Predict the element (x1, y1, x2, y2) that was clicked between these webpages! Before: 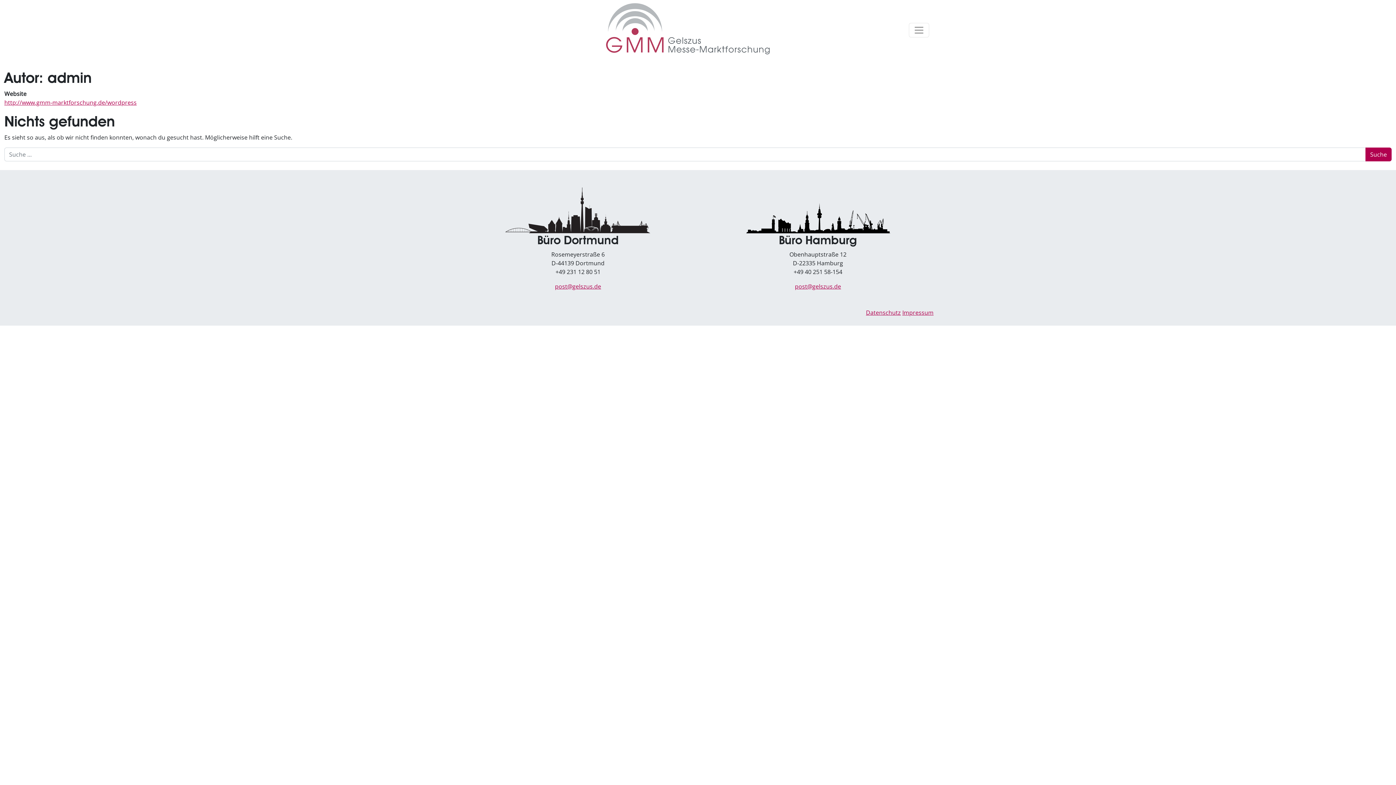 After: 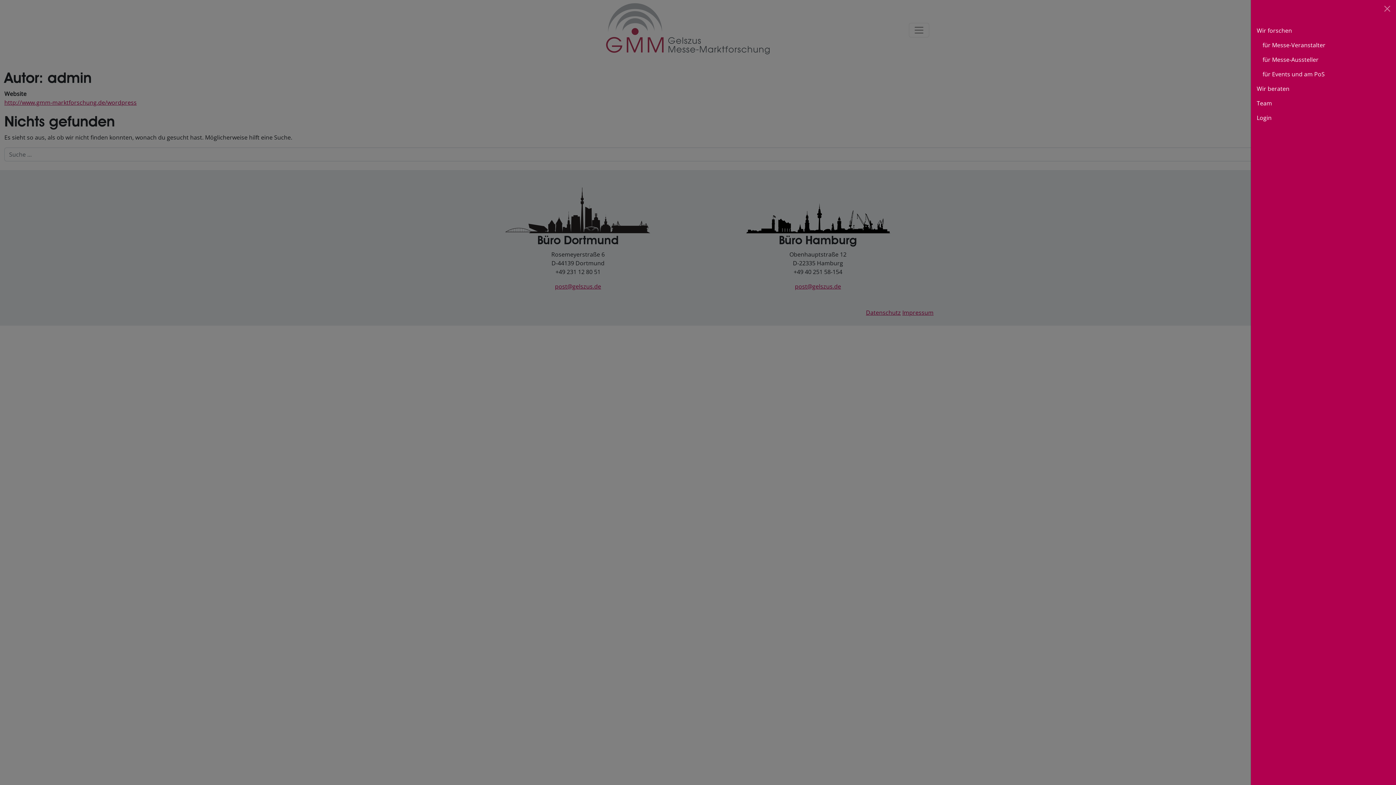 Action: bbox: (909, 22, 929, 37) label: Menü öffnen